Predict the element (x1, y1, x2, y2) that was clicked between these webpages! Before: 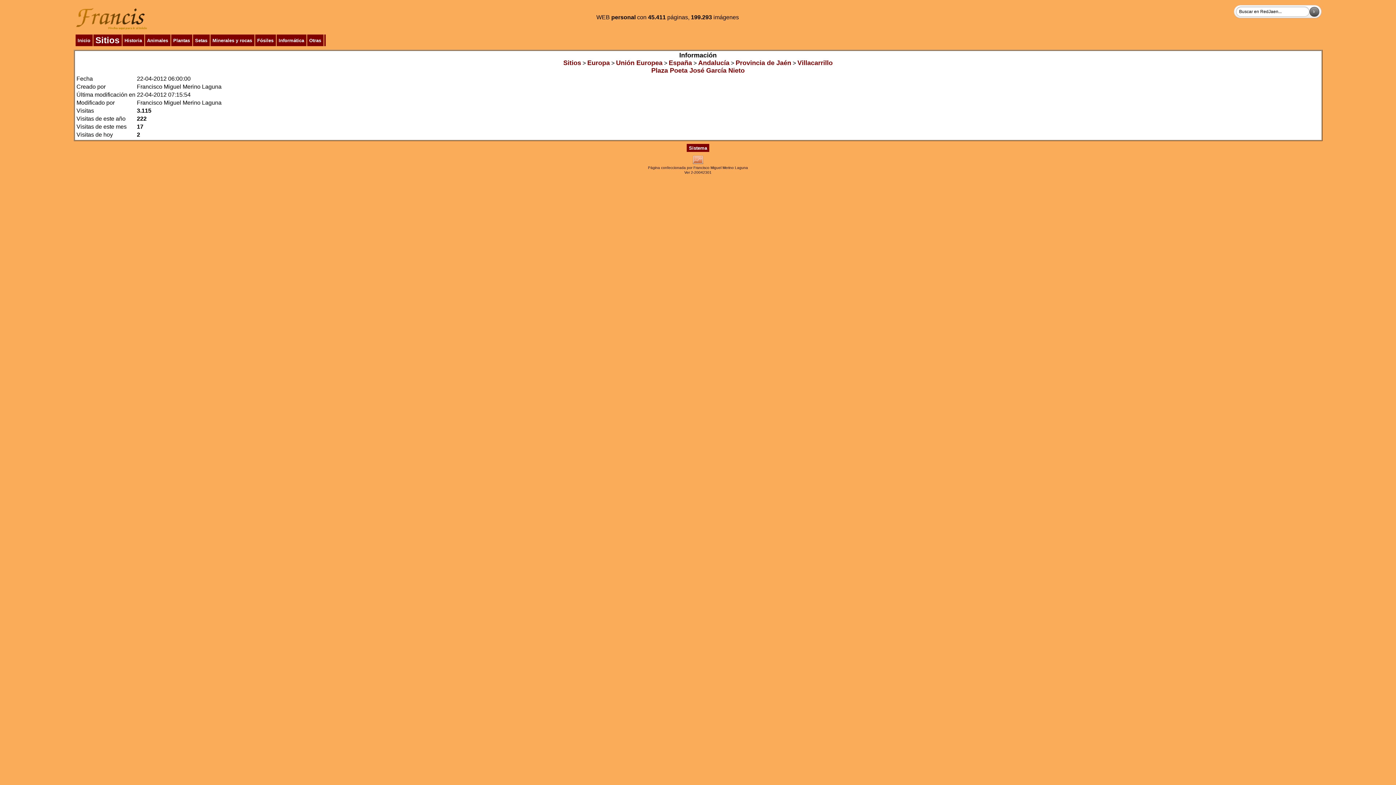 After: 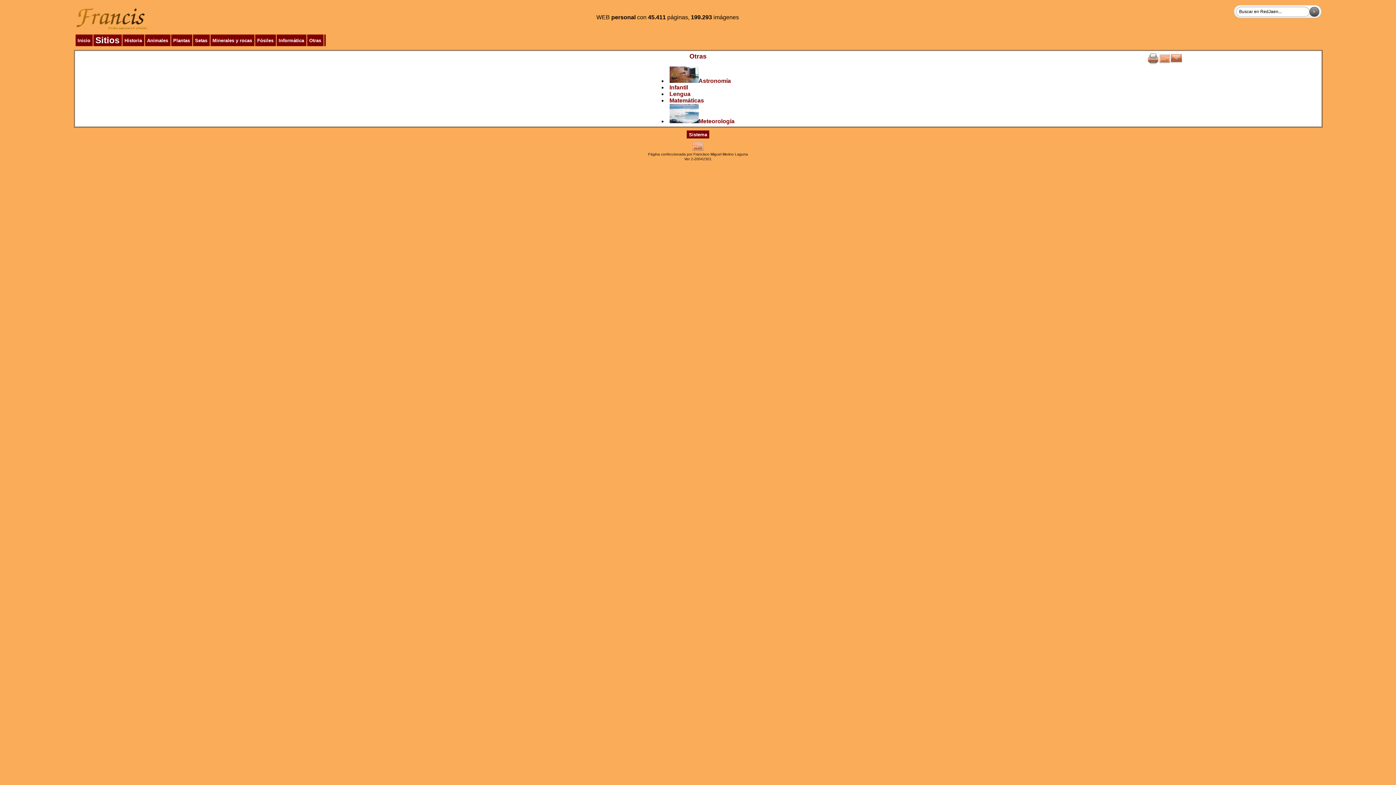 Action: label: Otras bbox: (309, 37, 321, 43)